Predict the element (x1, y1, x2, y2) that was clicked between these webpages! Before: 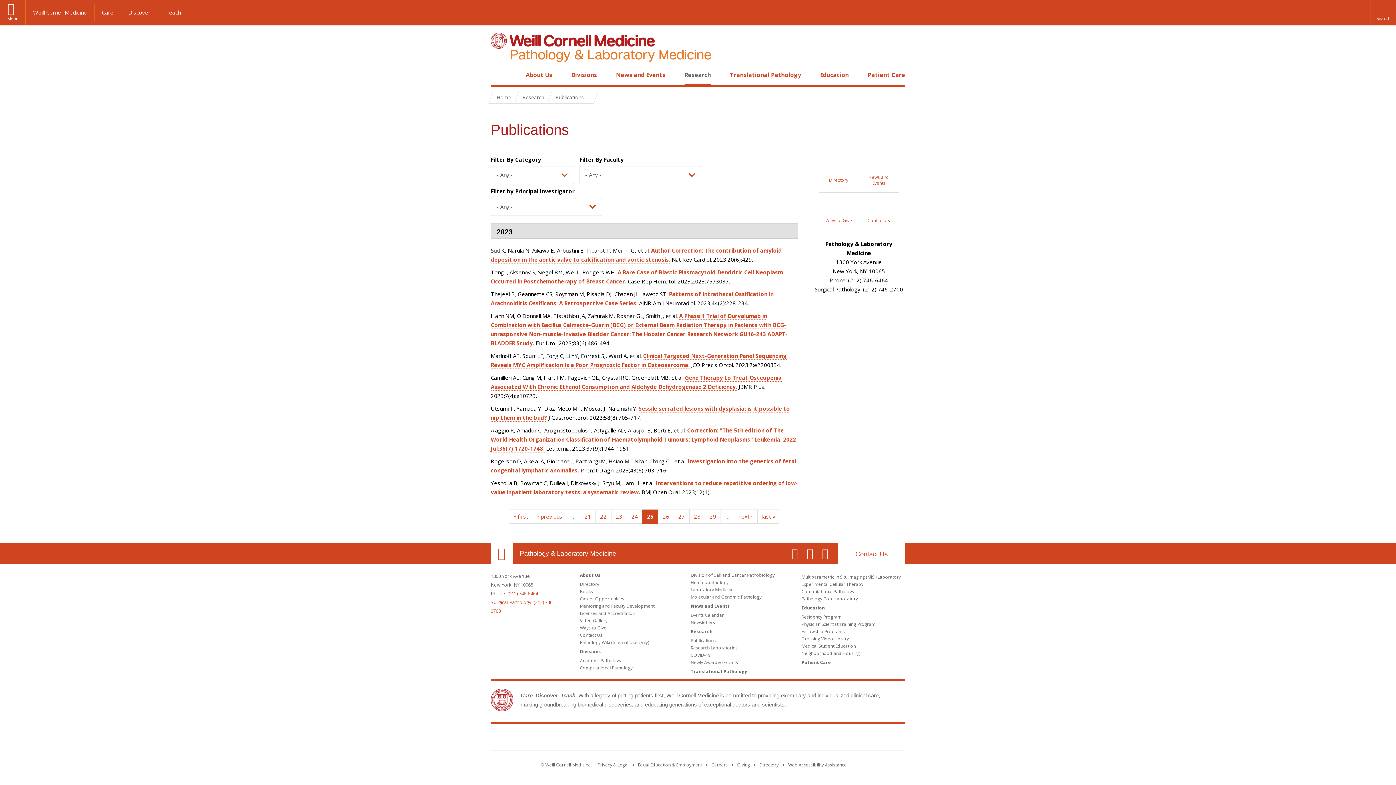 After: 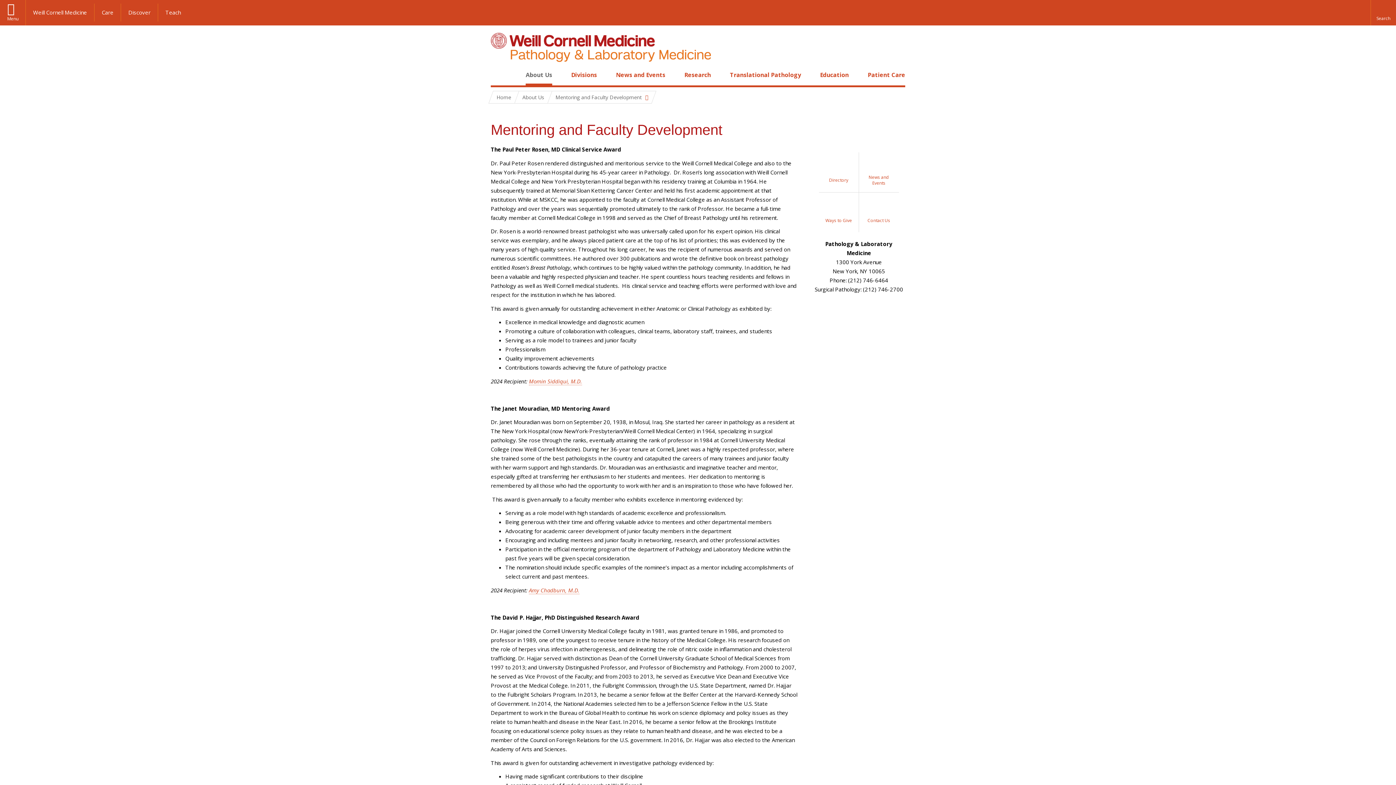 Action: bbox: (580, 603, 654, 609) label: Mentoring and Faculty Development